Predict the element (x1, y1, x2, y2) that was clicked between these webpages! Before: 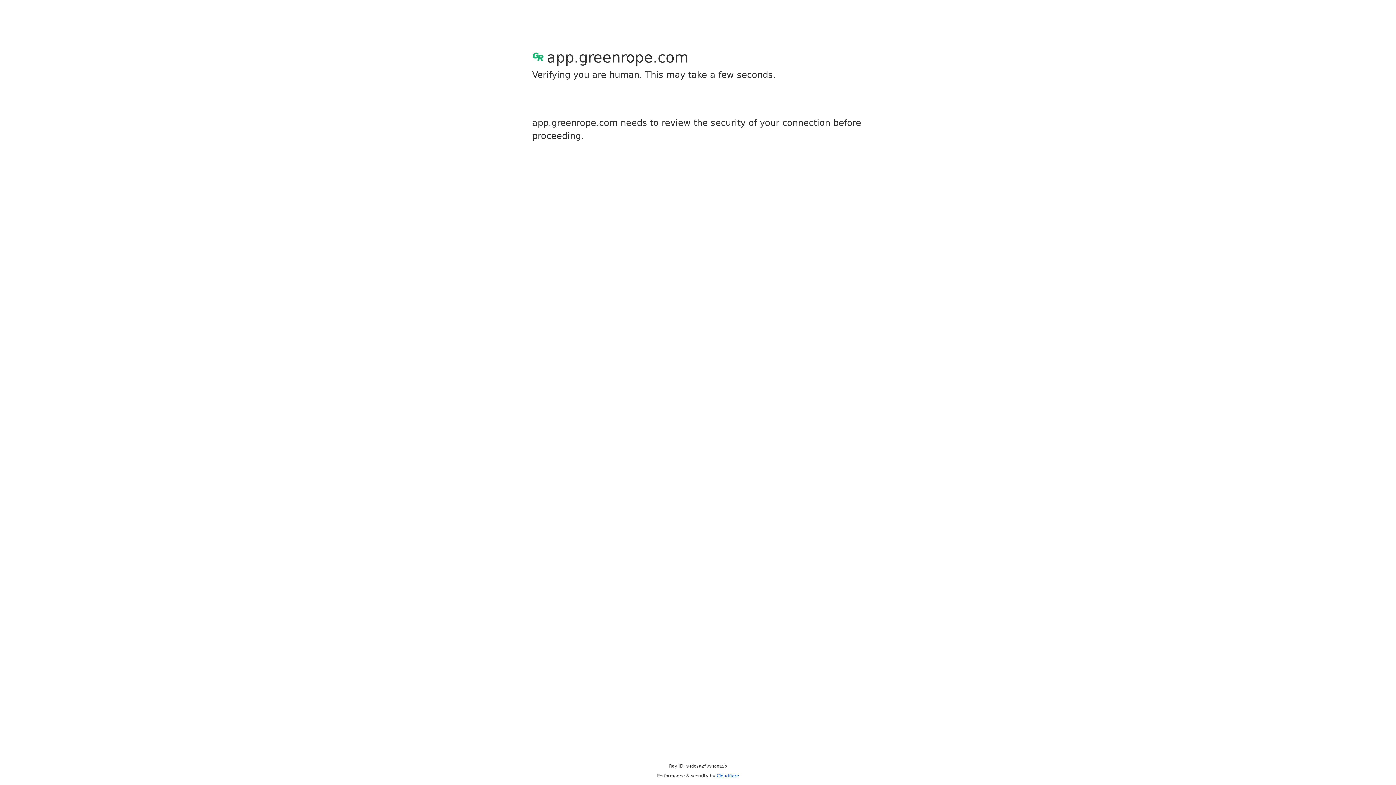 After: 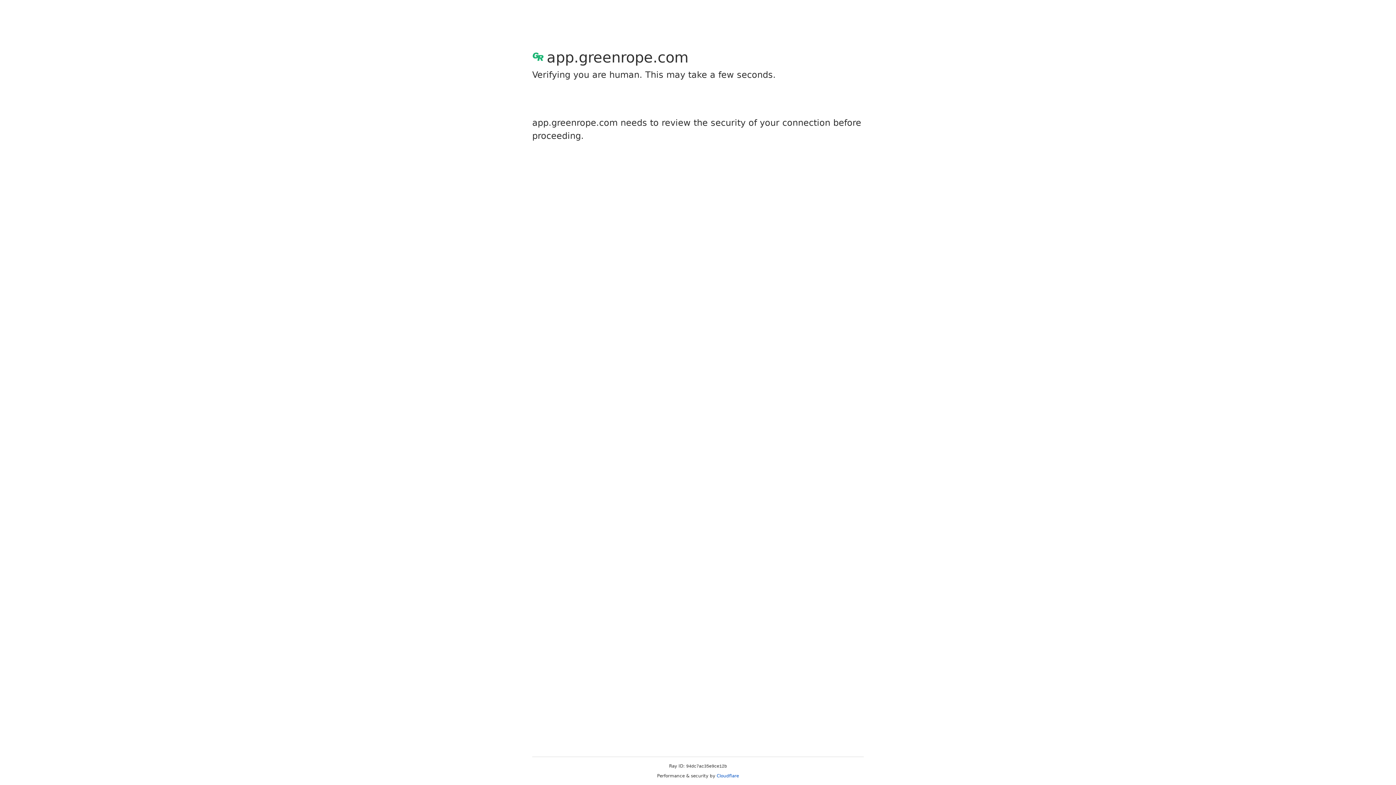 Action: label: Cloudflare bbox: (716, 773, 739, 778)